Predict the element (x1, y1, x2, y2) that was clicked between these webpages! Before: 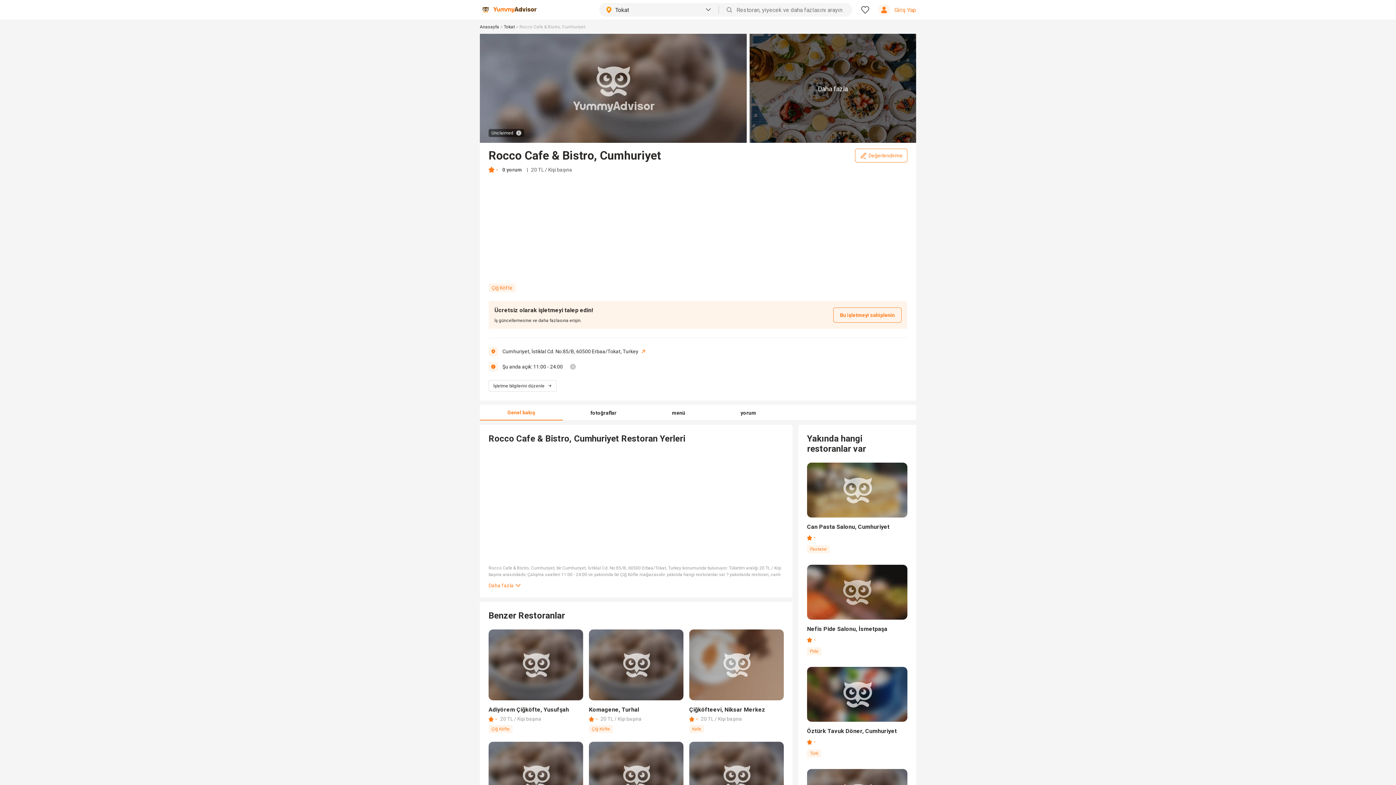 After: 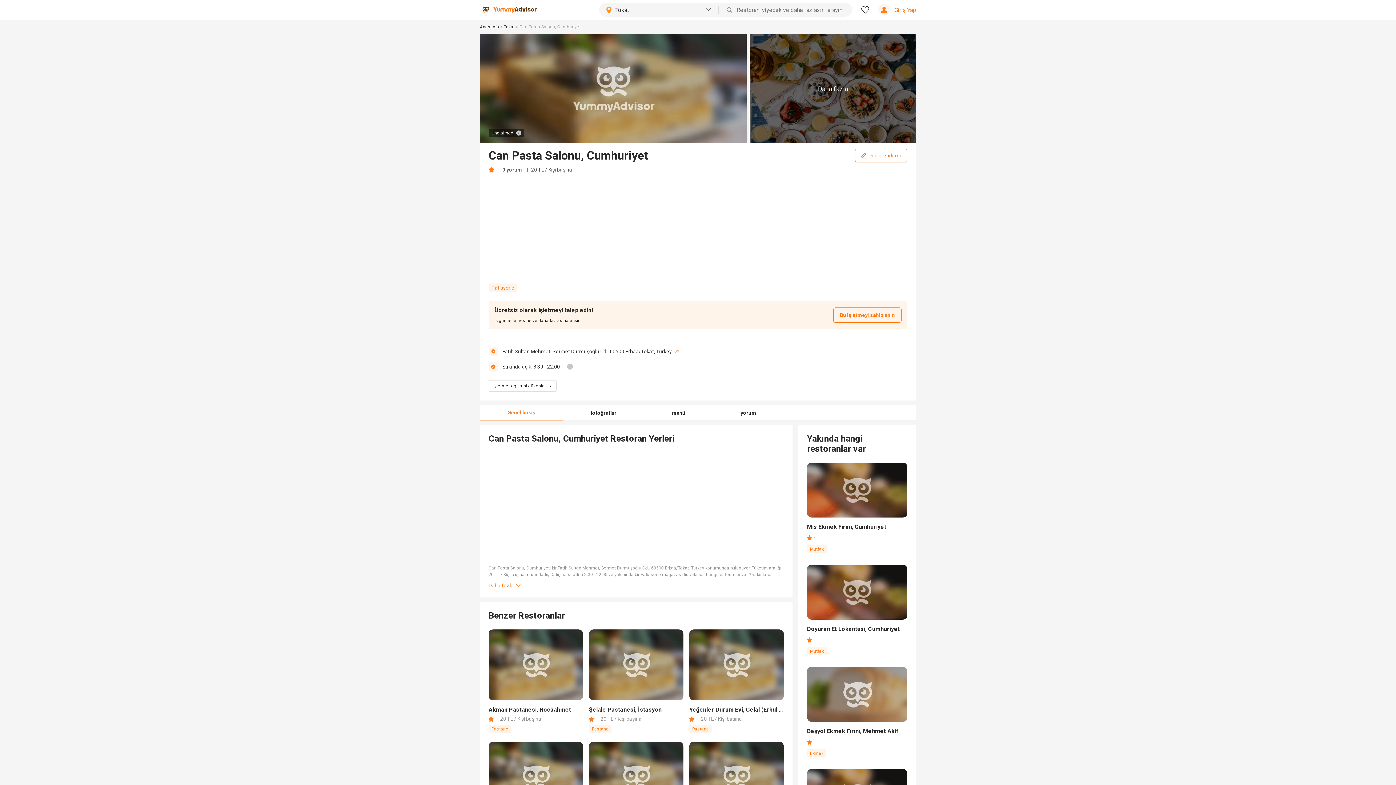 Action: bbox: (807, 462, 907, 556) label: Can Pasta Salonu, Cumhuriyet

-

Pastane